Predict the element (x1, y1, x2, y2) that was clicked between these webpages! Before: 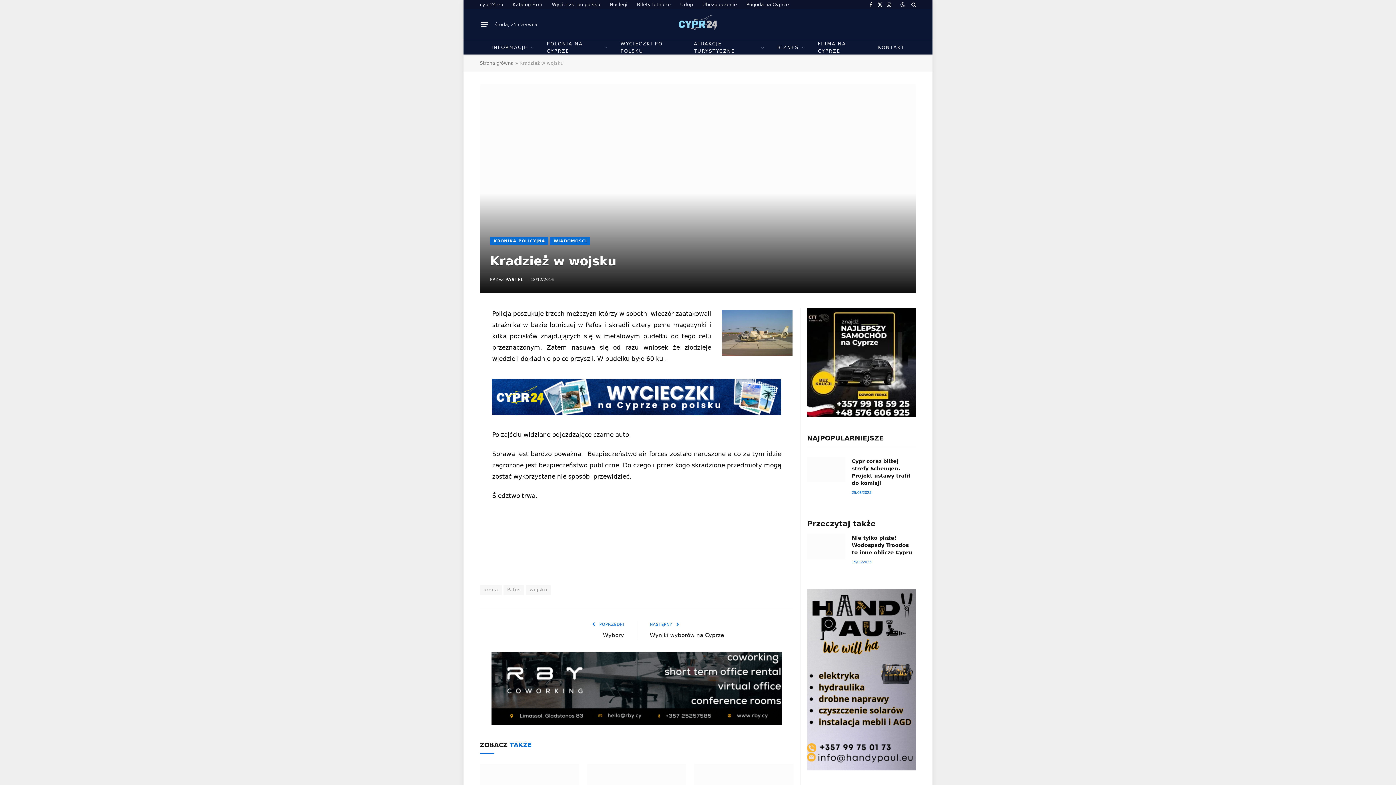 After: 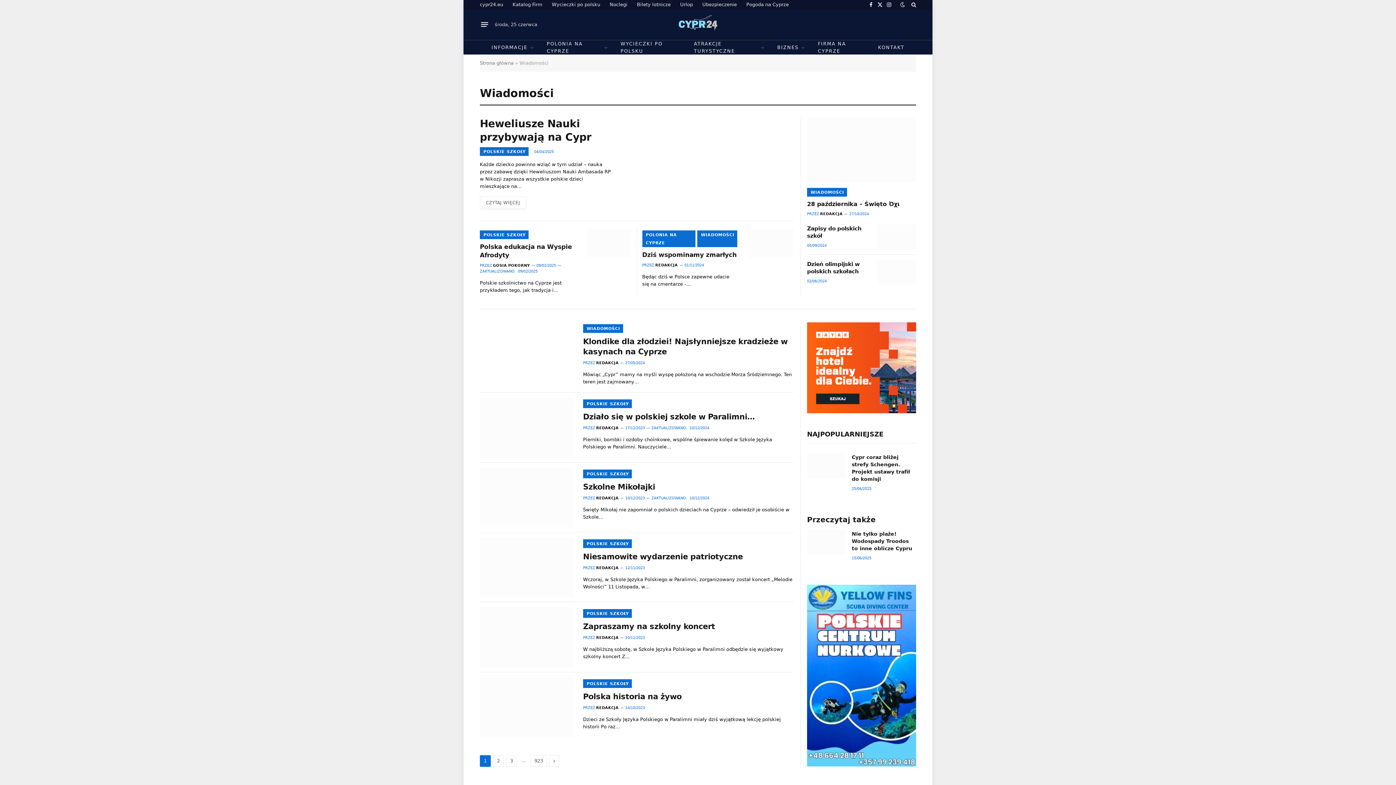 Action: label: WIADOMOŚCI bbox: (550, 236, 590, 245)